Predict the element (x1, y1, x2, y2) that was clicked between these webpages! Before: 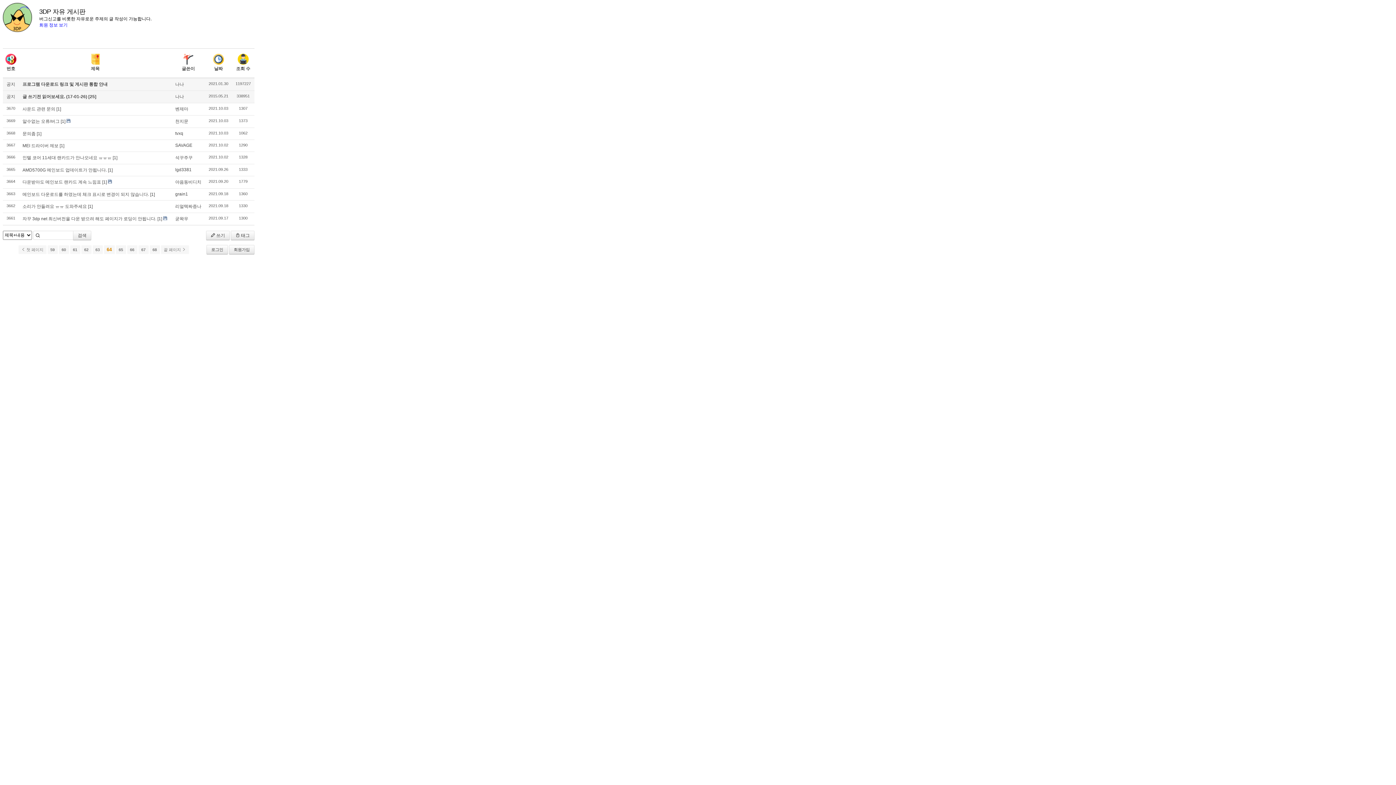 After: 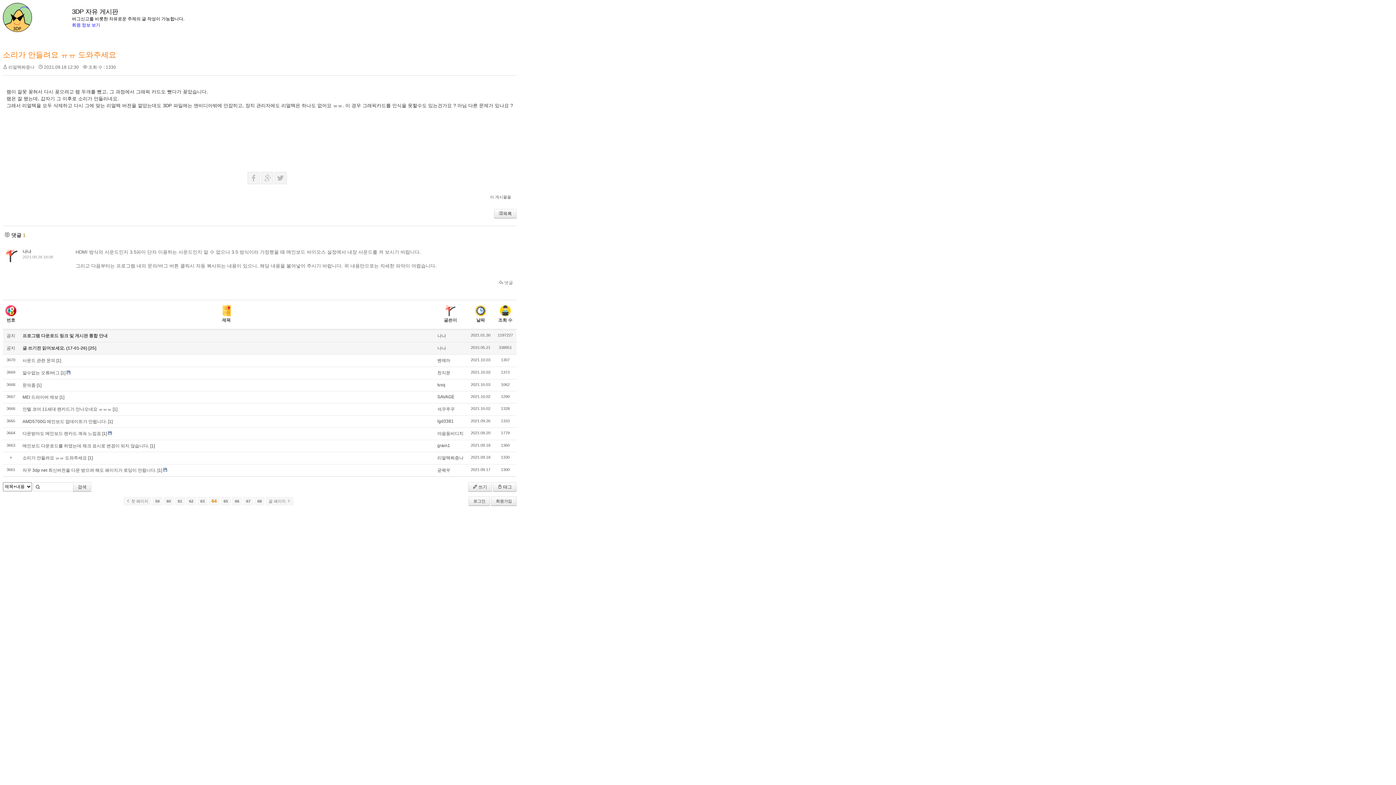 Action: label: [1] bbox: (88, 204, 92, 209)